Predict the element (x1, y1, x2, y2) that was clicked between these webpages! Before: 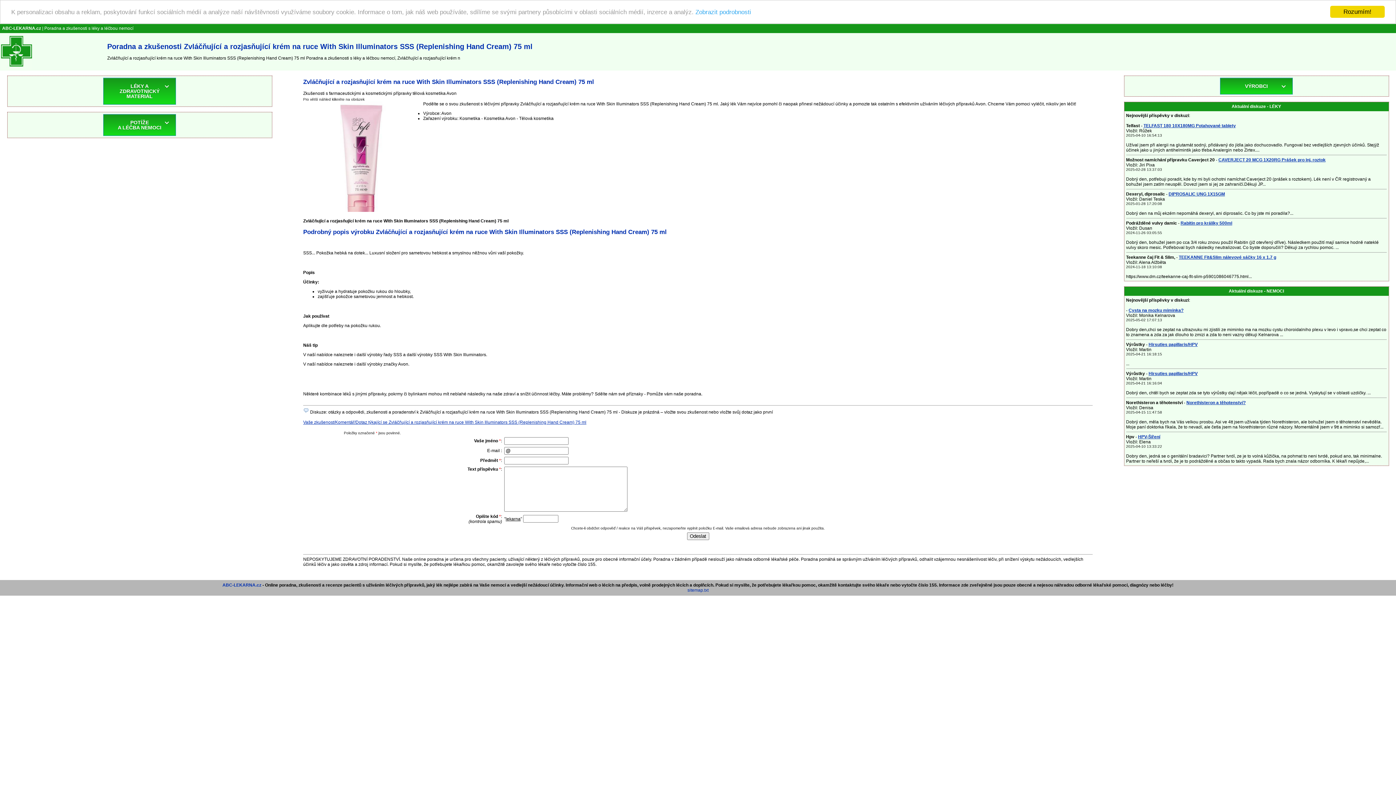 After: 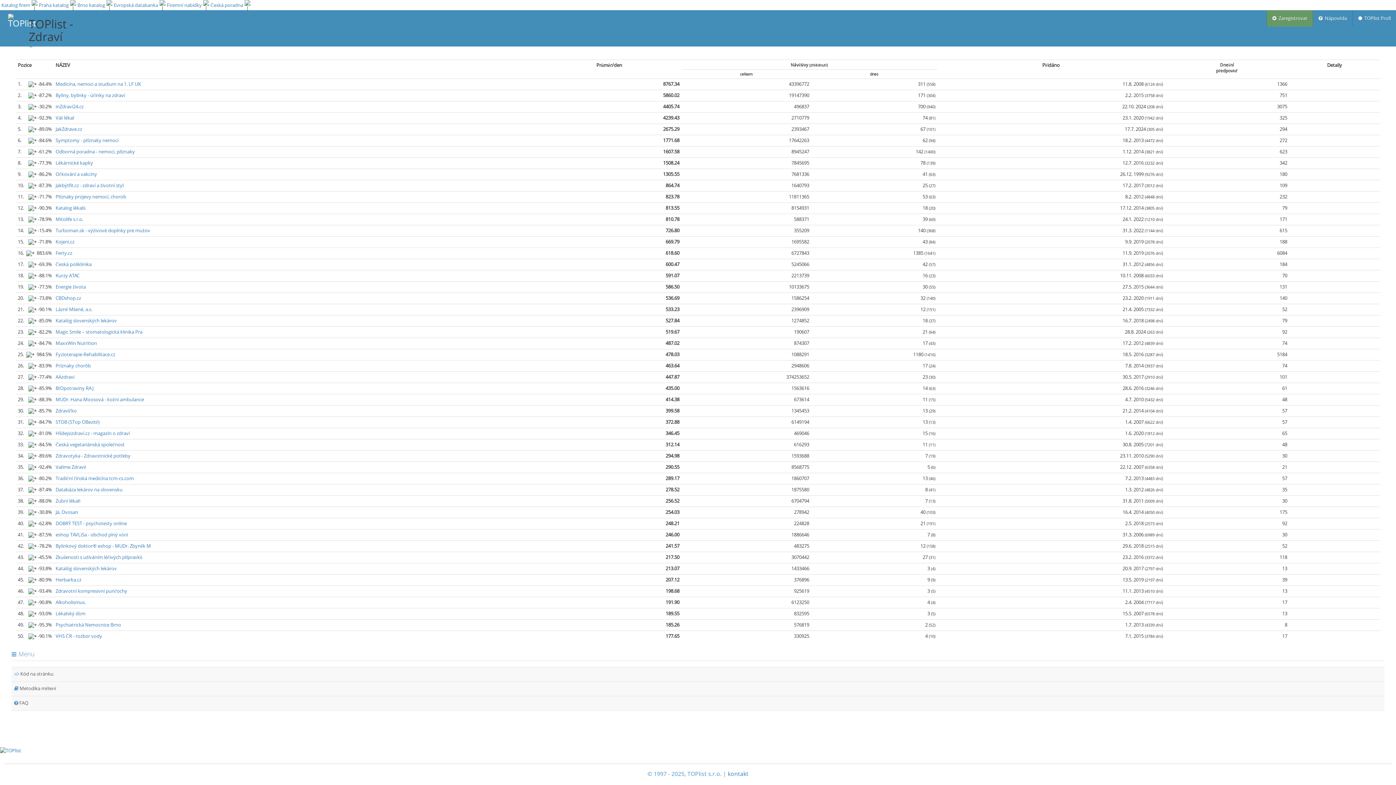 Action: bbox: (0, 592, 0, 597)